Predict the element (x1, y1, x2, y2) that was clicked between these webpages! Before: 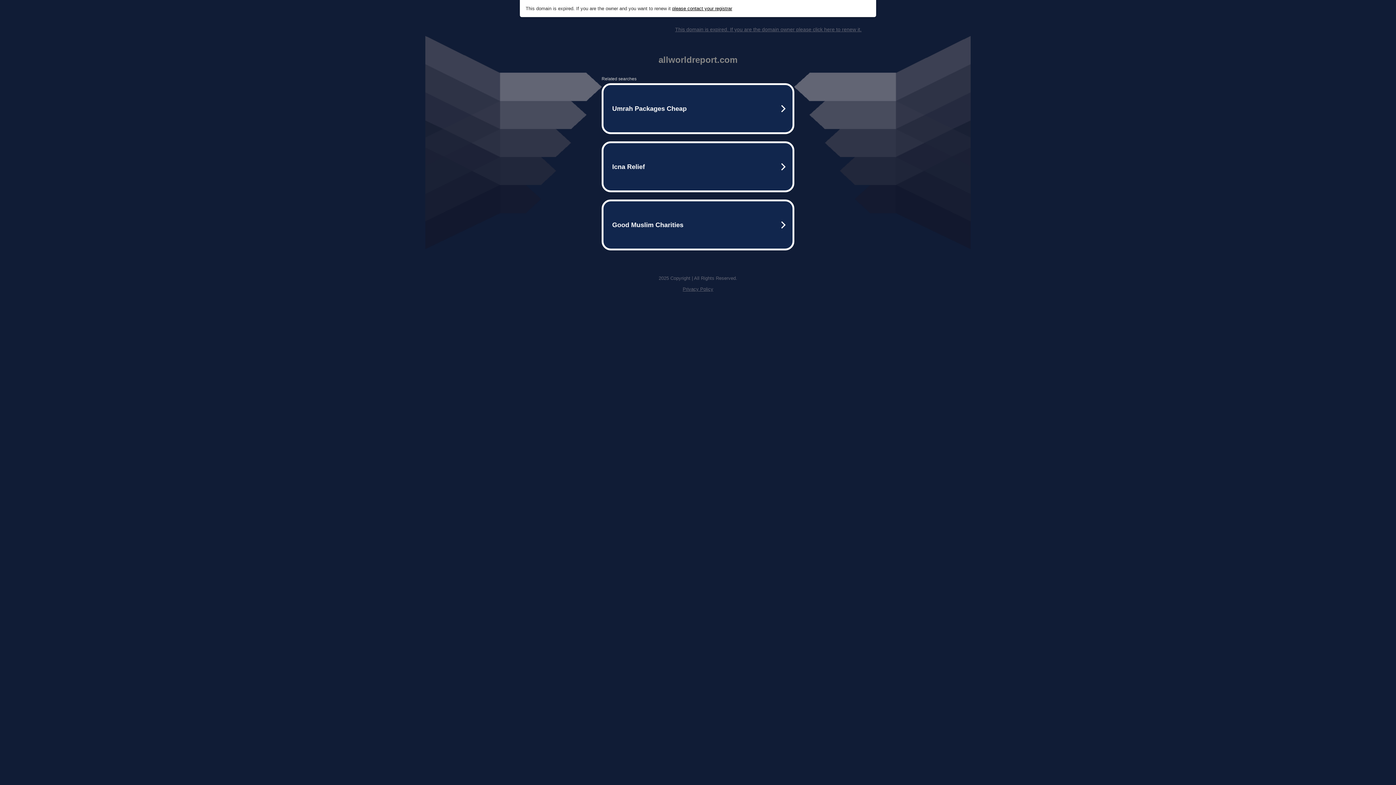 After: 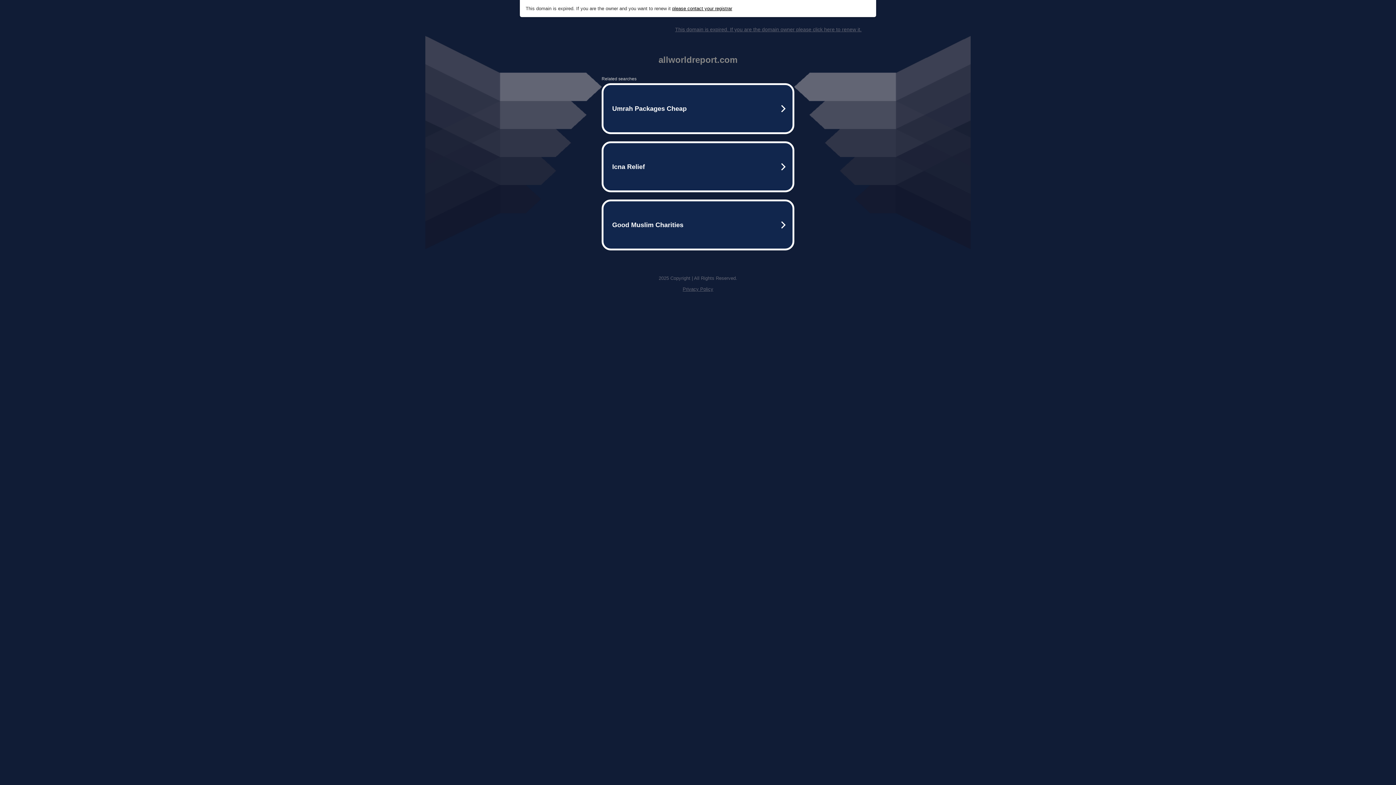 Action: label: This domain is expired. If you are the domain owner please click here to renew it. bbox: (675, 26, 861, 32)